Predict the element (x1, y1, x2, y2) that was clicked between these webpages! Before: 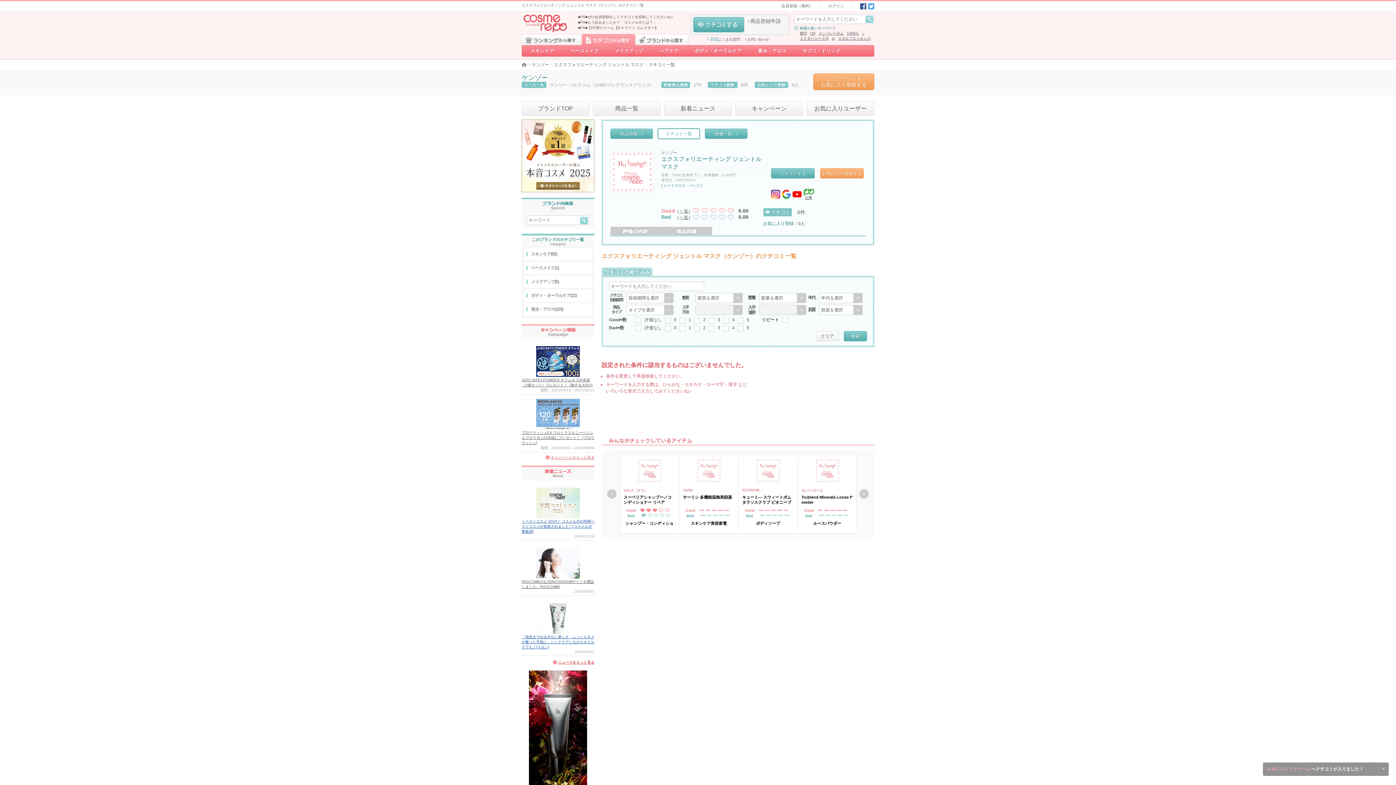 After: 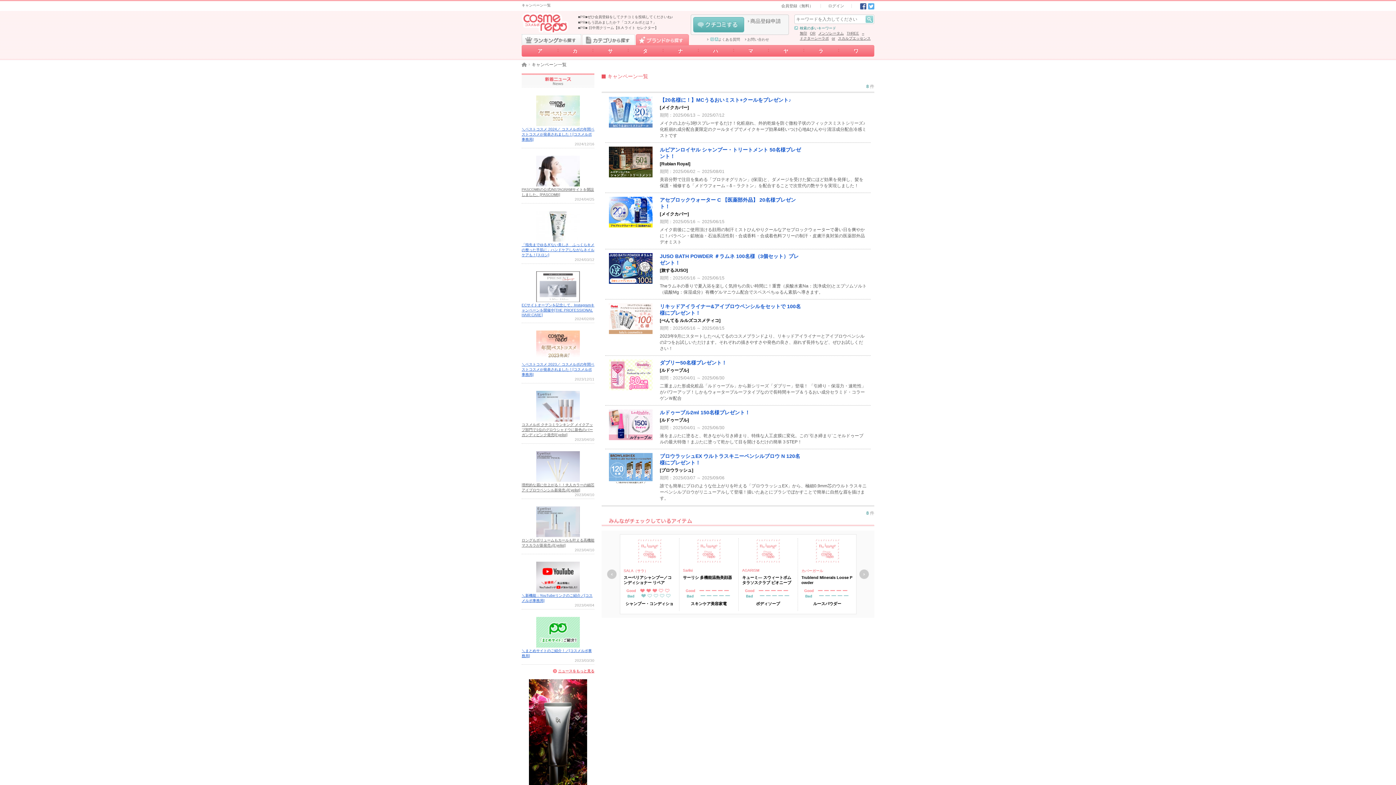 Action: label: キャンペーンをもっと見る bbox: (545, 455, 594, 459)